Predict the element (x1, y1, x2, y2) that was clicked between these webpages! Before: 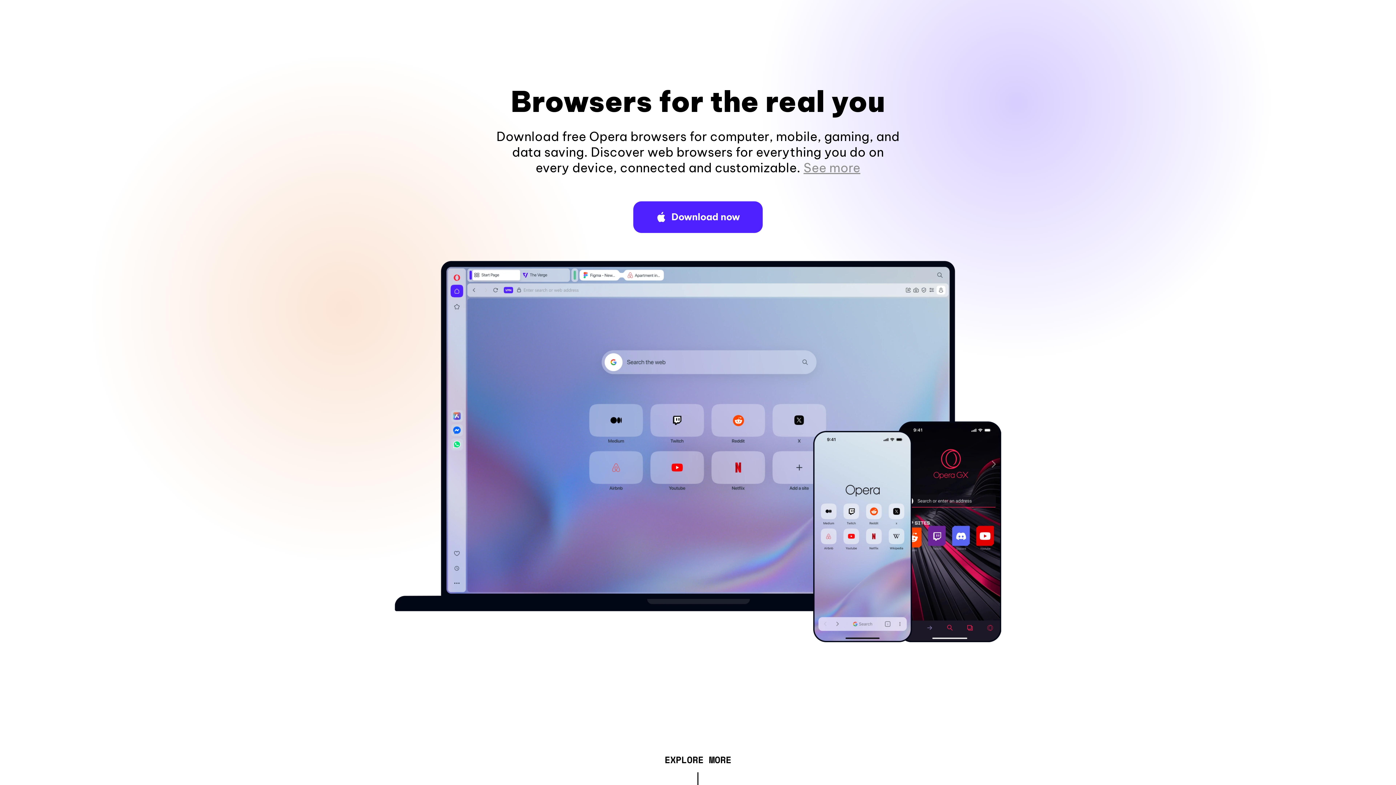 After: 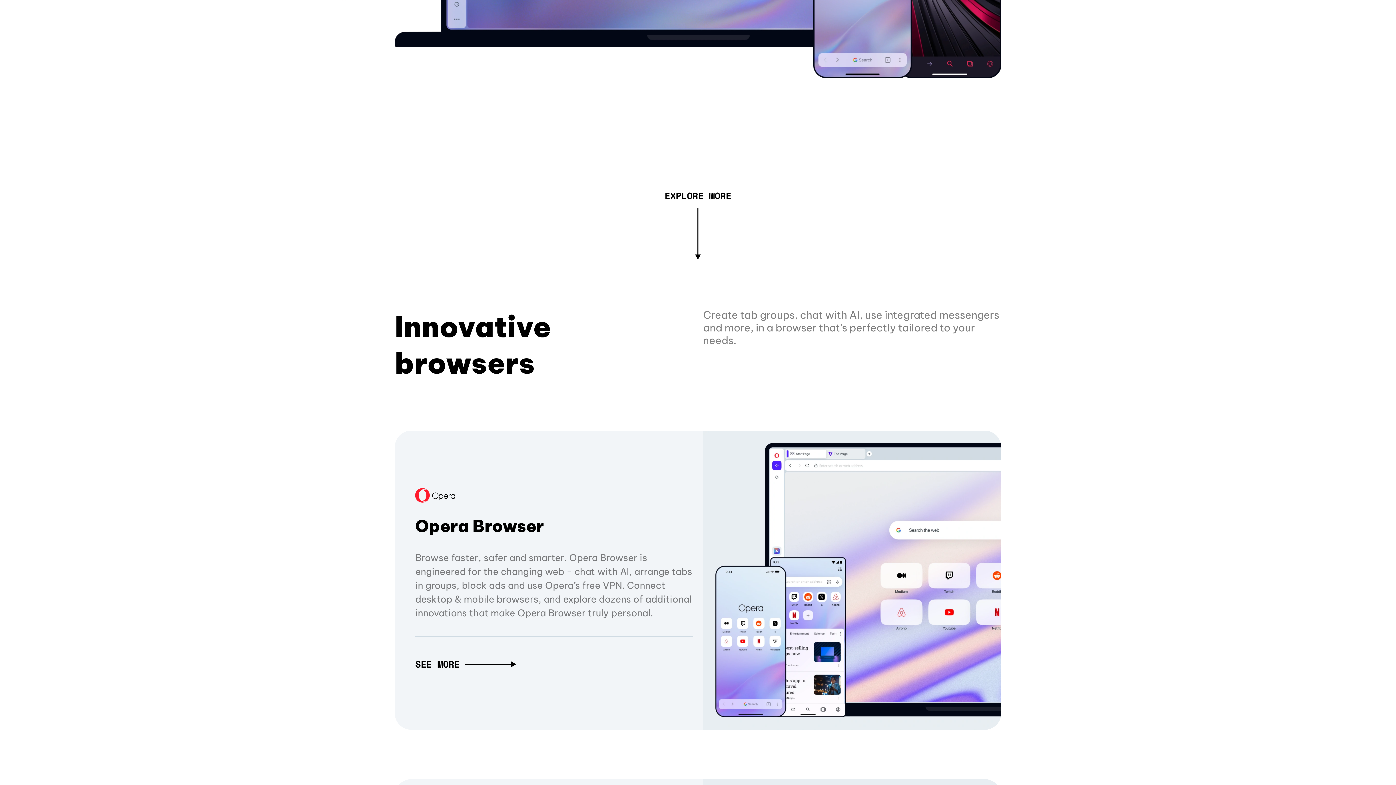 Action: label: See more bbox: (803, 160, 860, 175)